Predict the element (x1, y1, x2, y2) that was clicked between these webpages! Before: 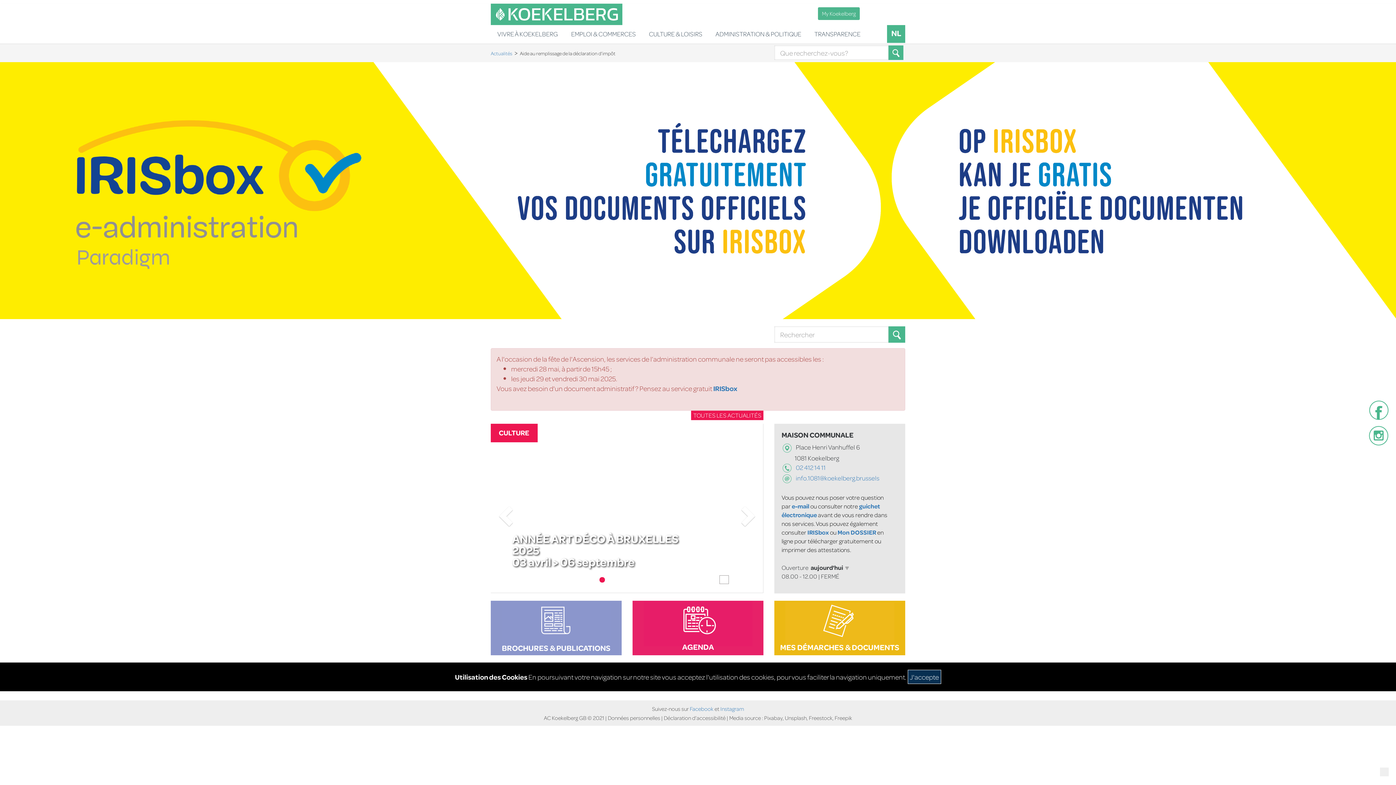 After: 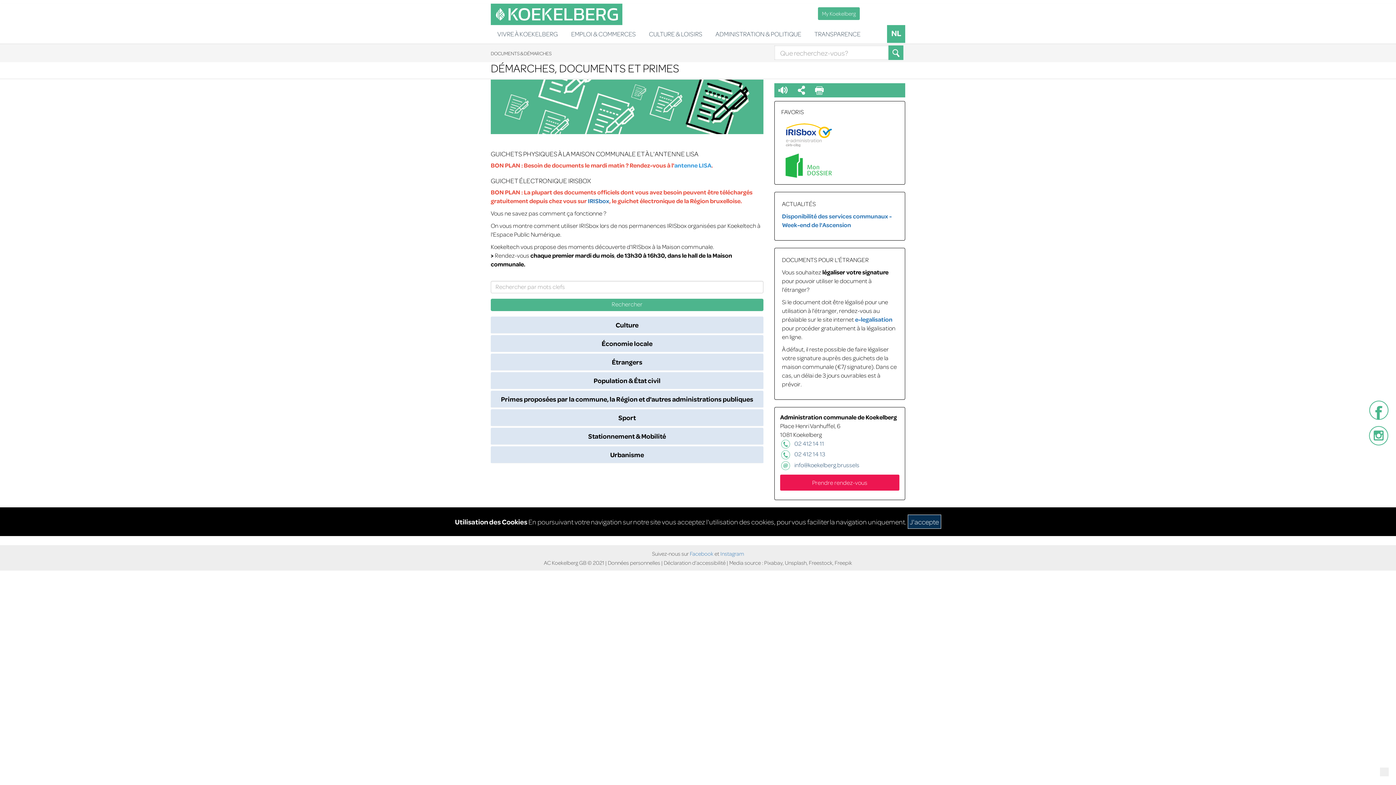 Action: bbox: (774, 601, 905, 655) label: 

MES DÉMARCHES & DOCUMENTS